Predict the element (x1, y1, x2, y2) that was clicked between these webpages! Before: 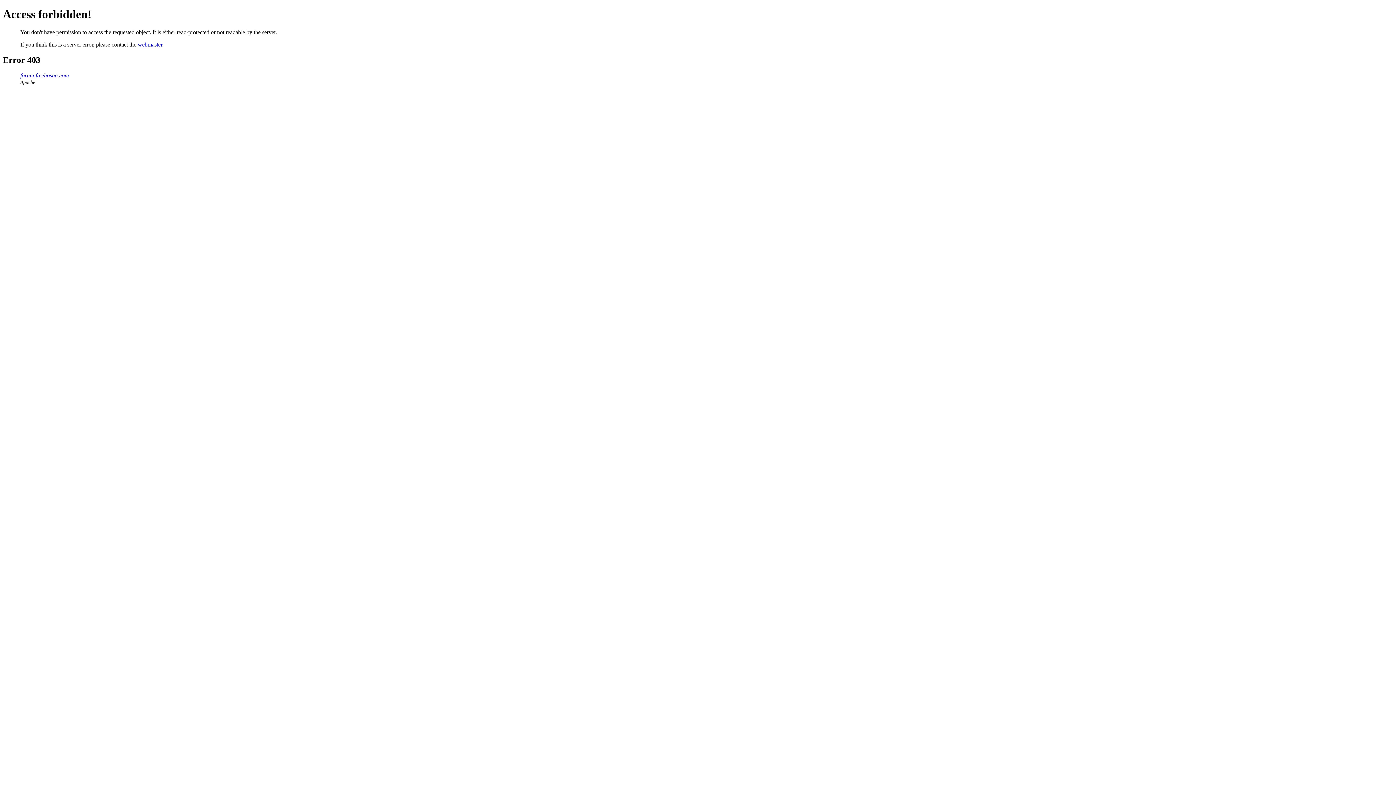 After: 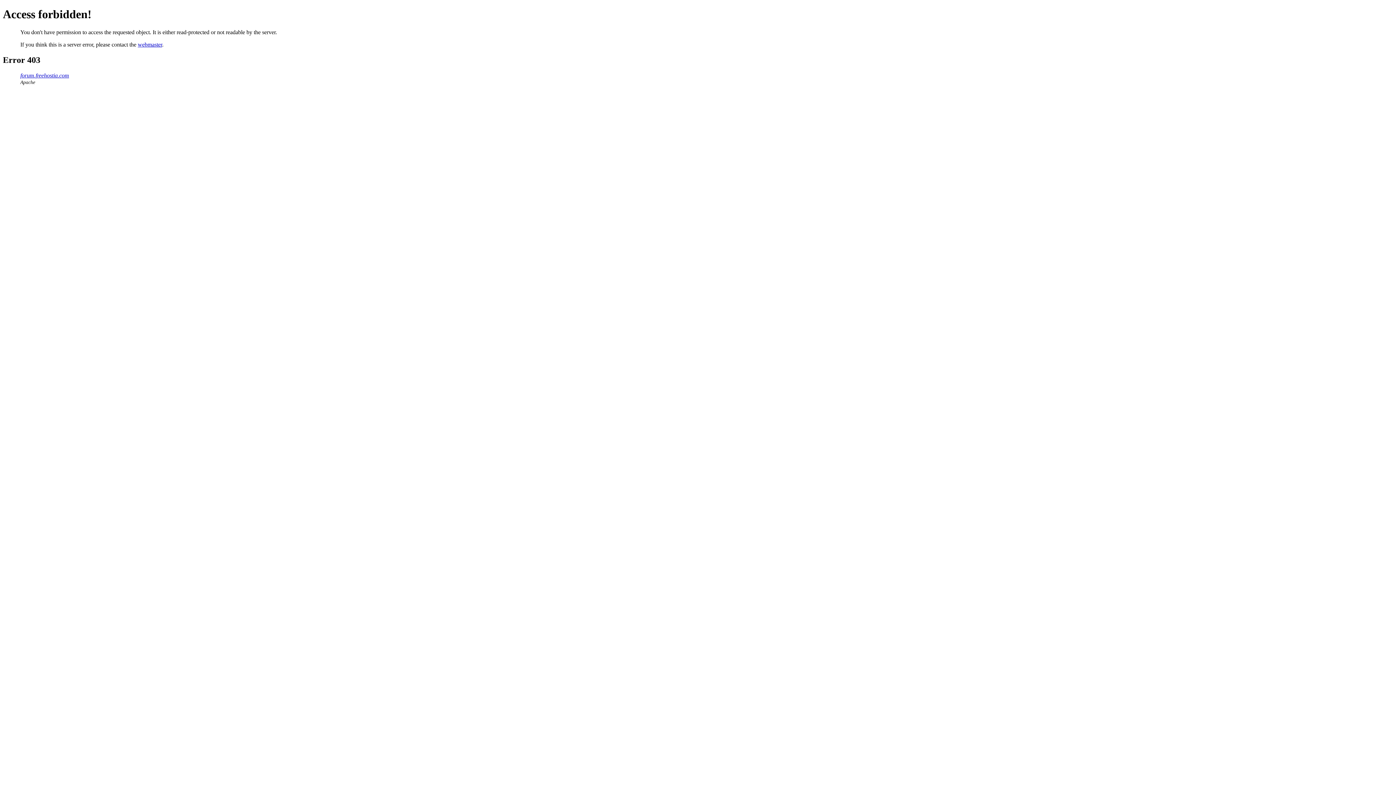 Action: label: webmaster bbox: (137, 41, 162, 47)